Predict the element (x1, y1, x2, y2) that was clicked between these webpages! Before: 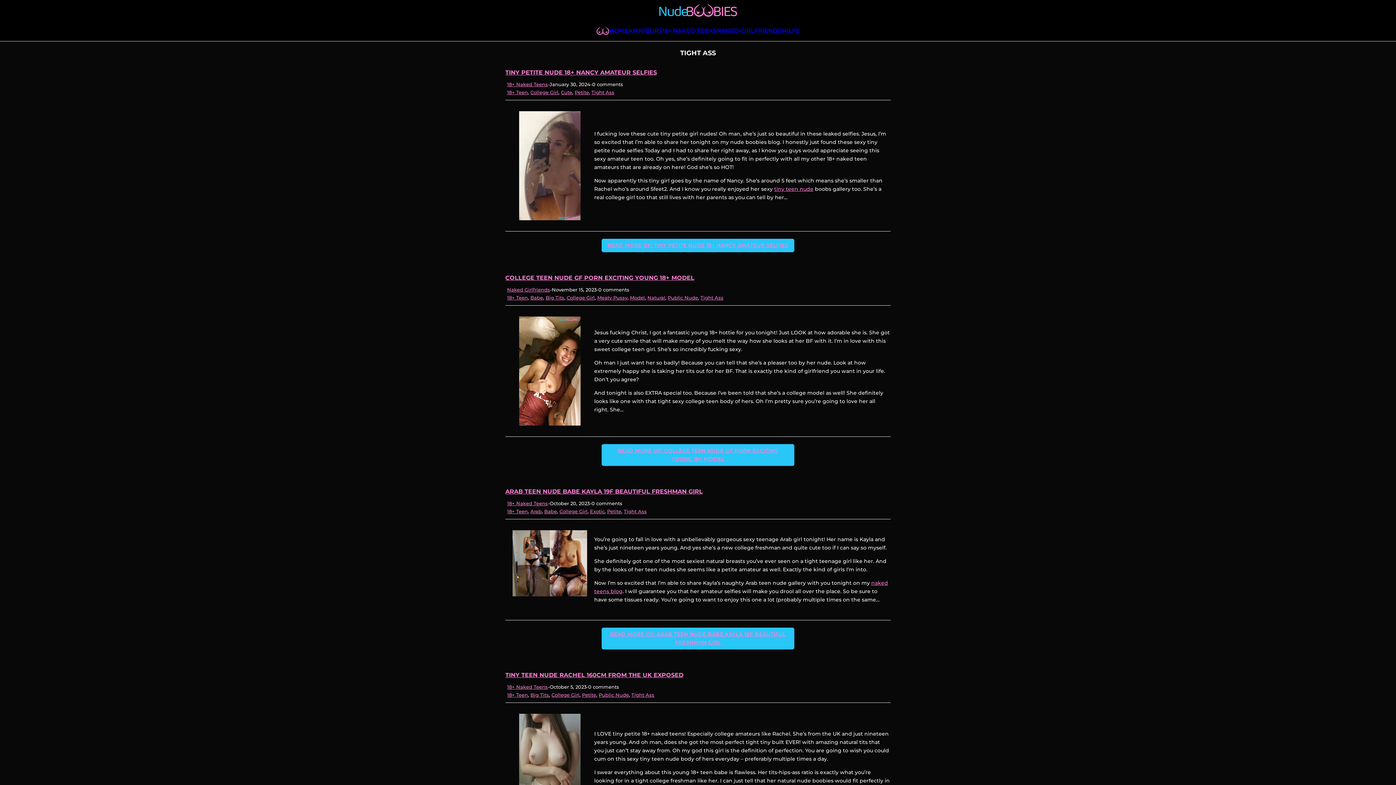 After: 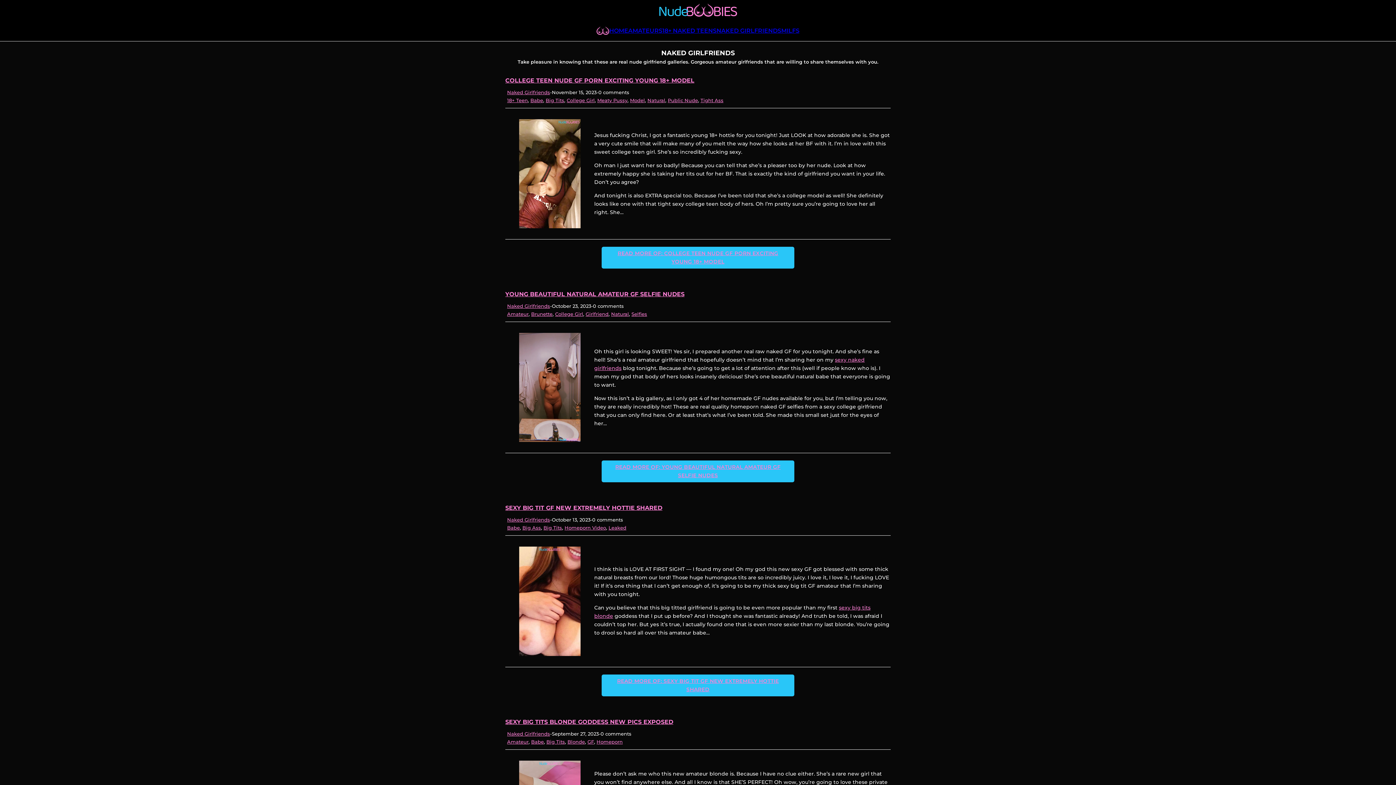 Action: bbox: (507, 286, 550, 292) label: Naked Girlfriends